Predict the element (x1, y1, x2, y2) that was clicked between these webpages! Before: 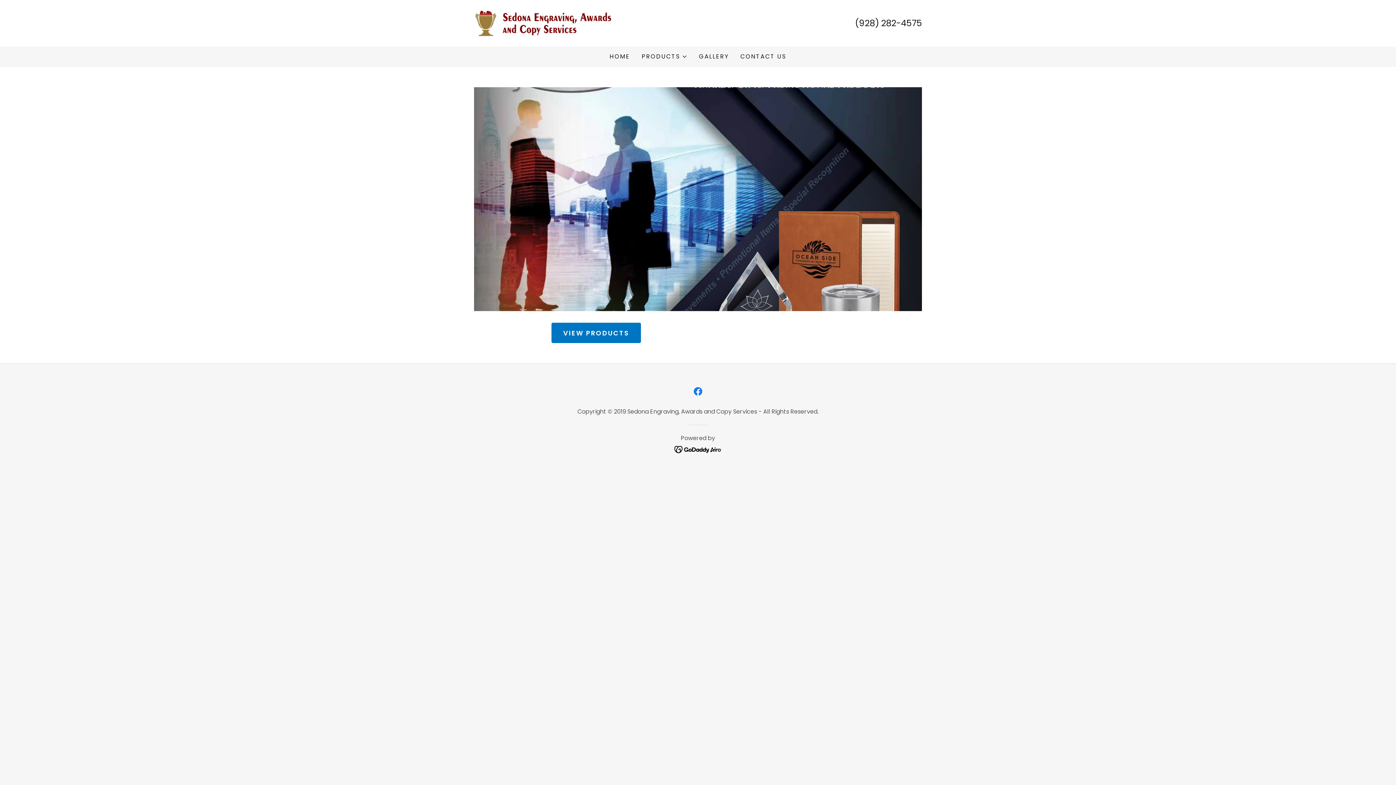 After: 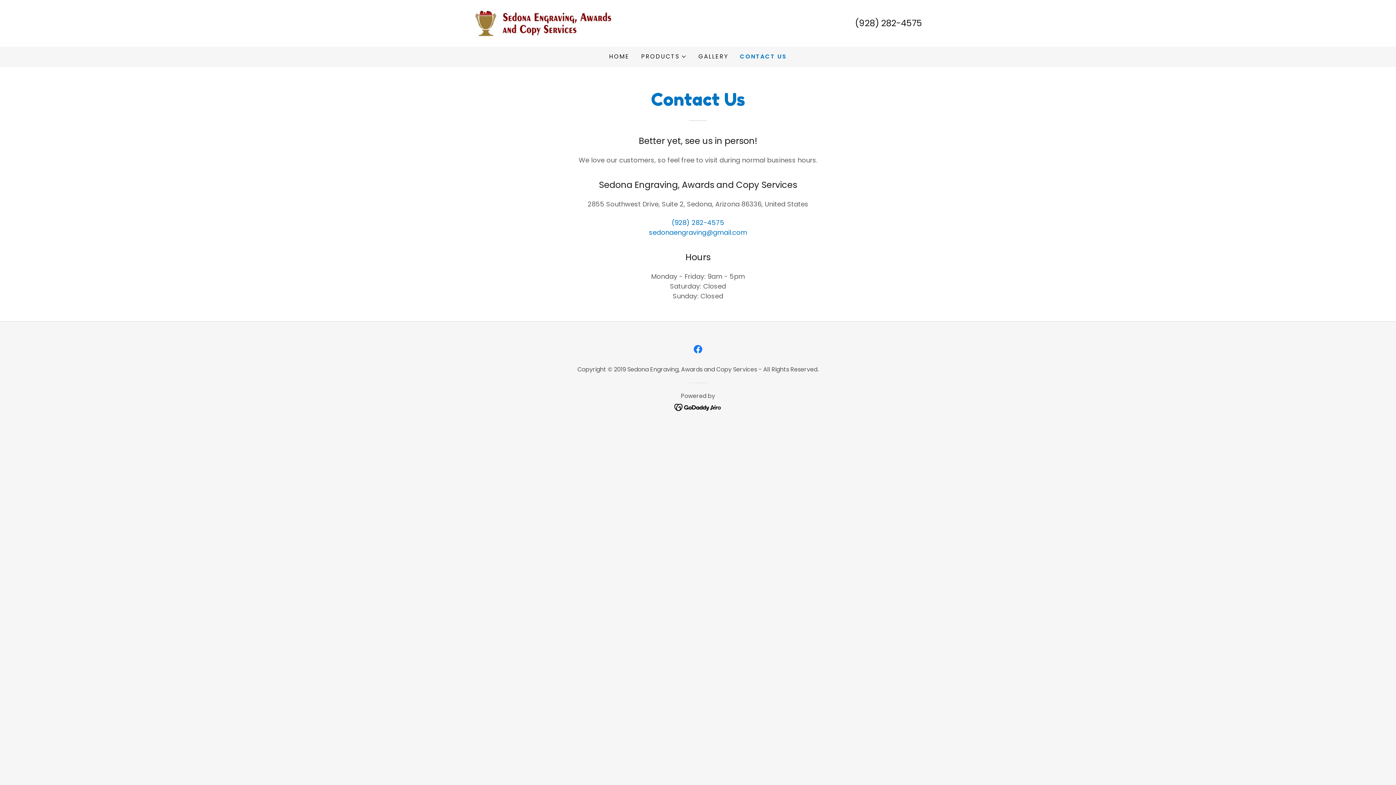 Action: bbox: (738, 50, 788, 63) label: CONTACT US